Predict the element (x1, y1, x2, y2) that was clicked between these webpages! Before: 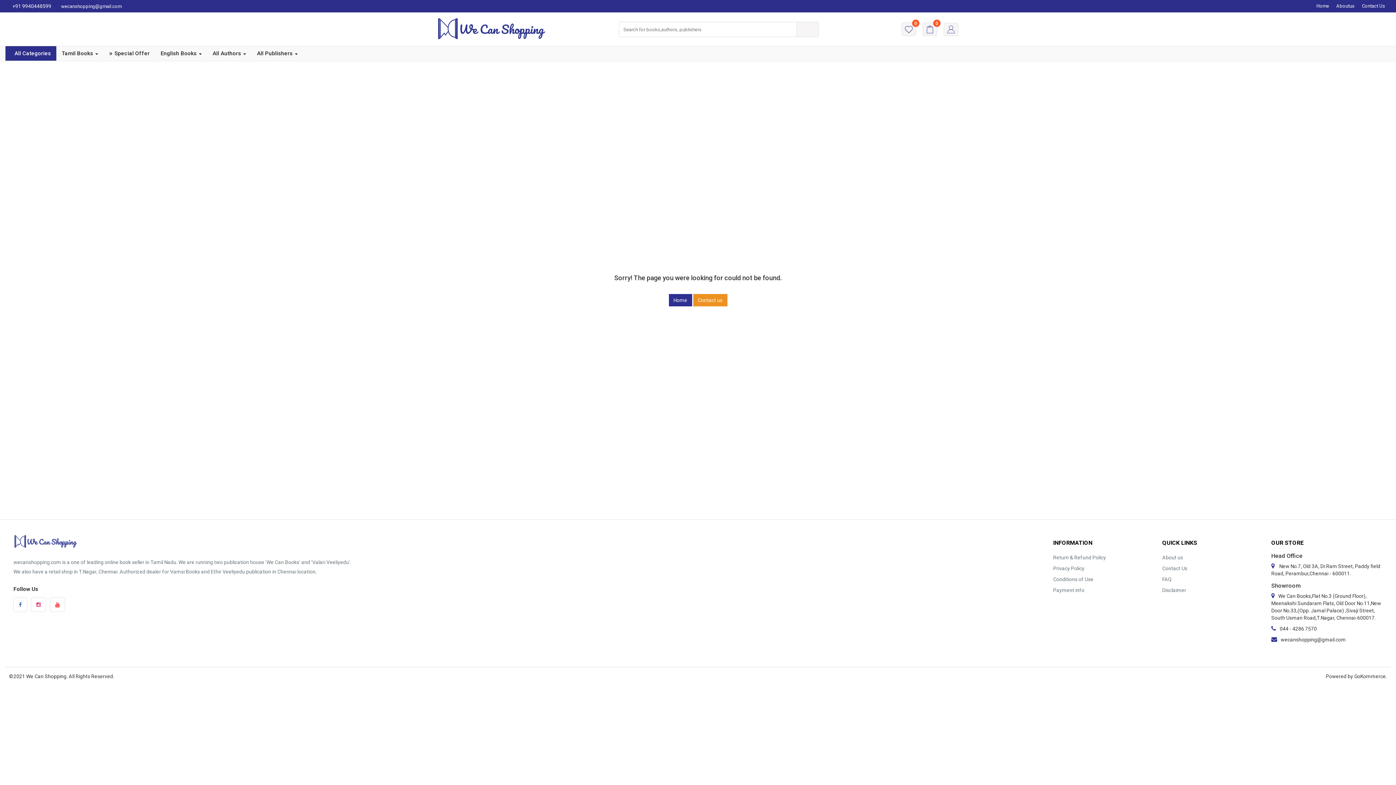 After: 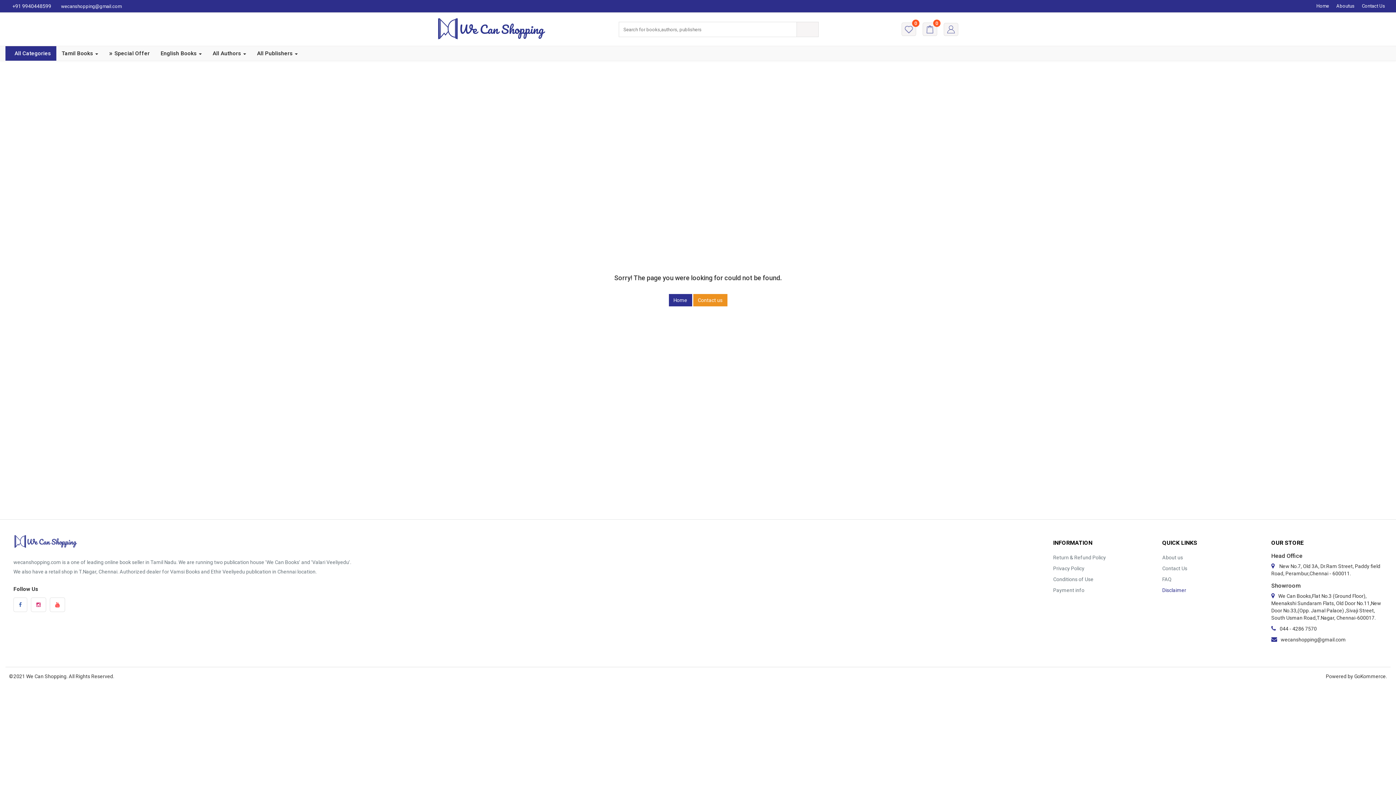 Action: label: Disclaimer bbox: (1162, 585, 1255, 596)